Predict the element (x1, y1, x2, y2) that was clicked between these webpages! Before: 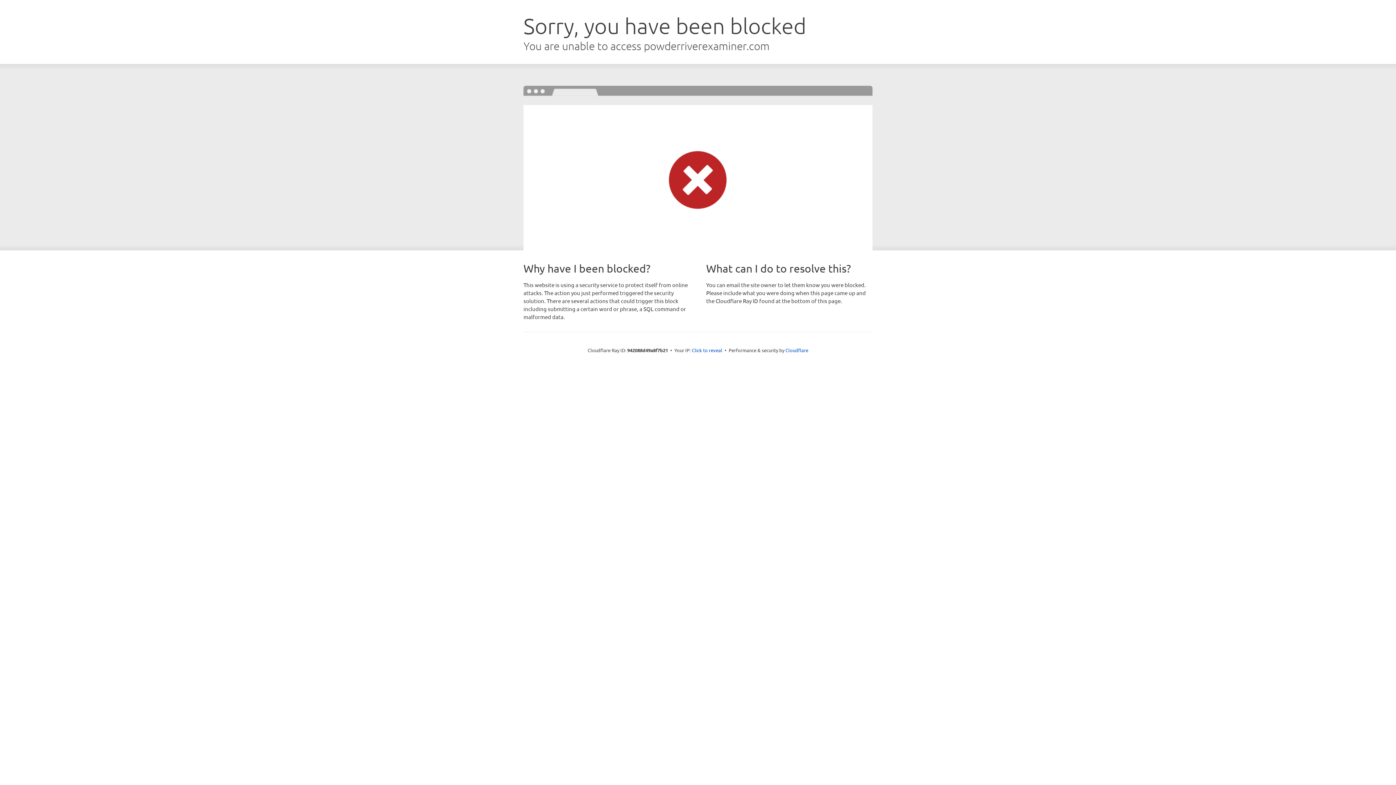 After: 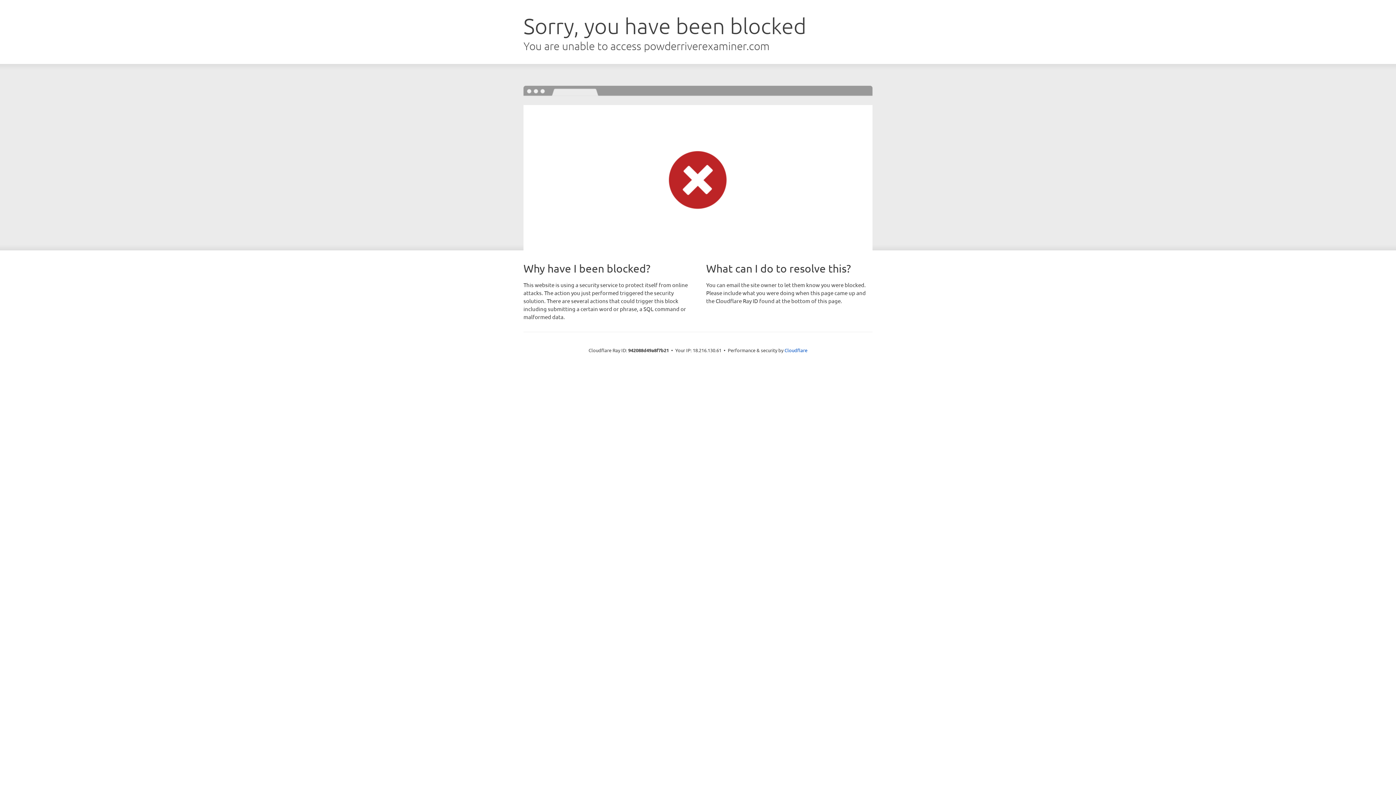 Action: bbox: (692, 346, 722, 353) label: Click to reveal